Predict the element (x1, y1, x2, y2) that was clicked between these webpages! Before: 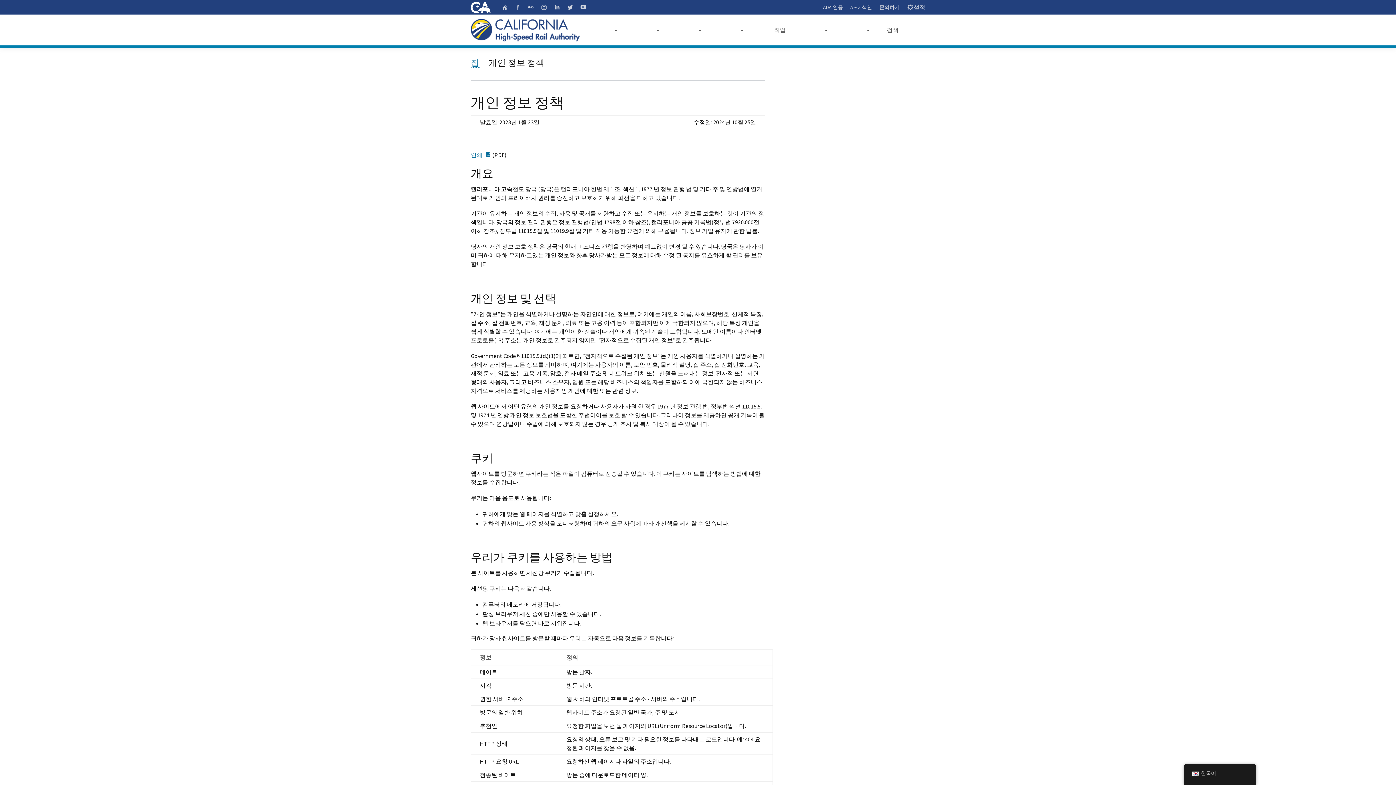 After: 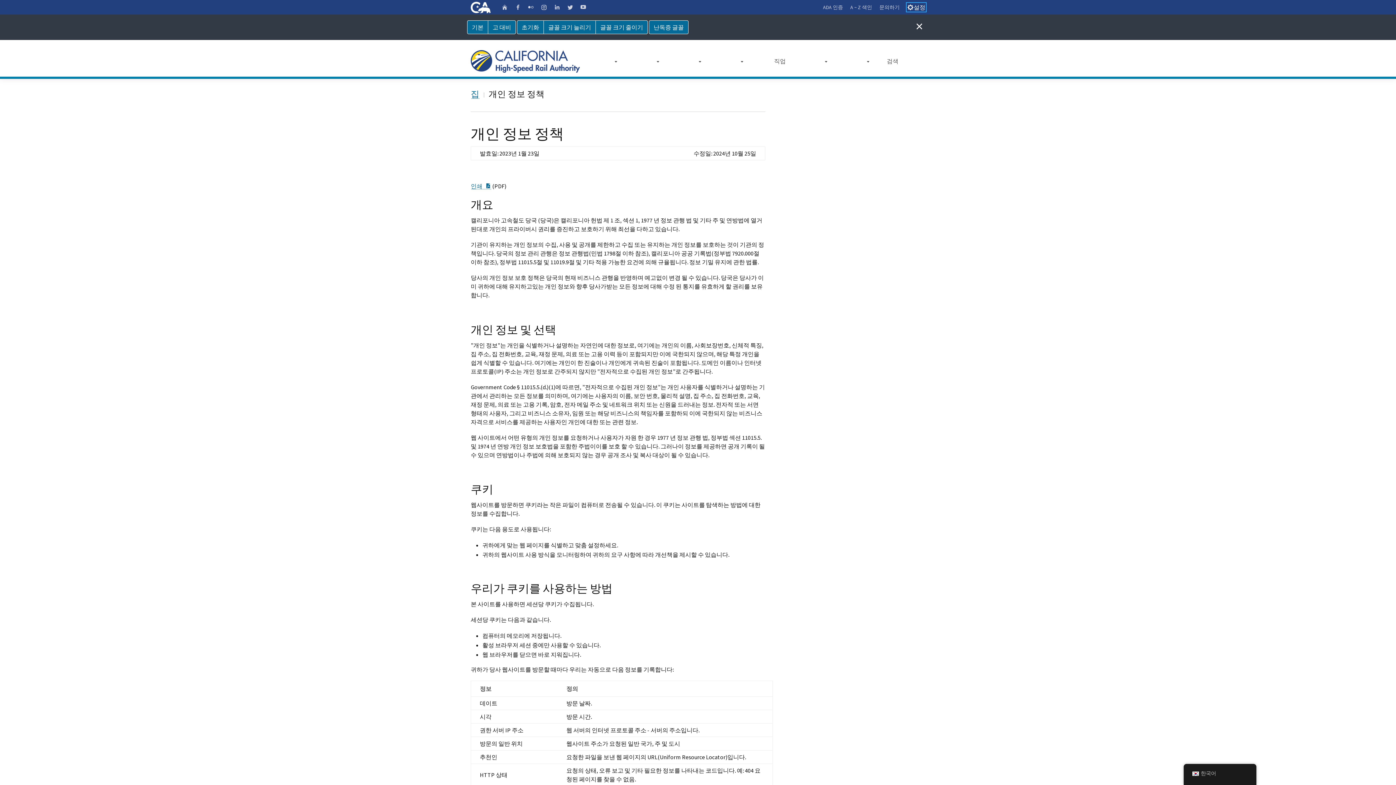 Action: label: 설정 bbox: (905, 1, 928, 13)